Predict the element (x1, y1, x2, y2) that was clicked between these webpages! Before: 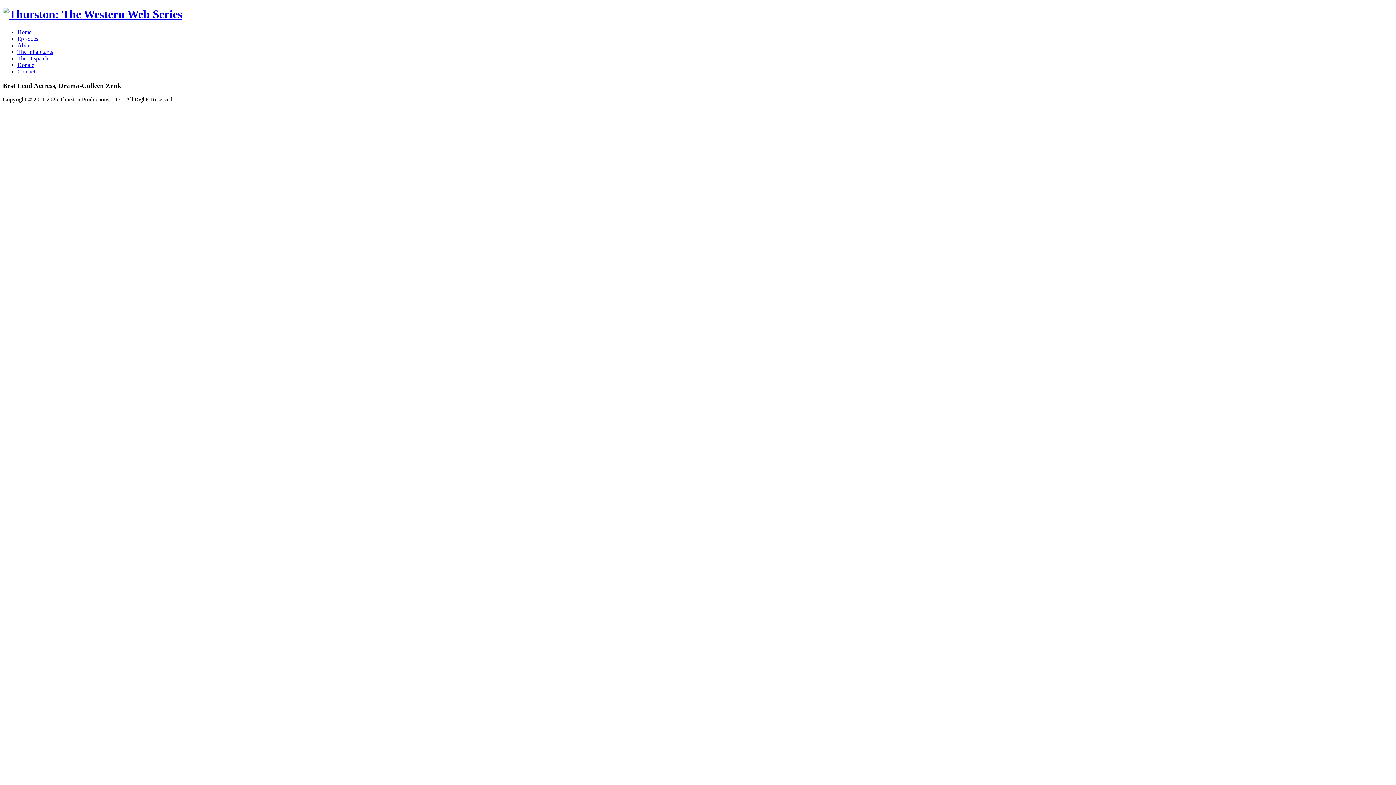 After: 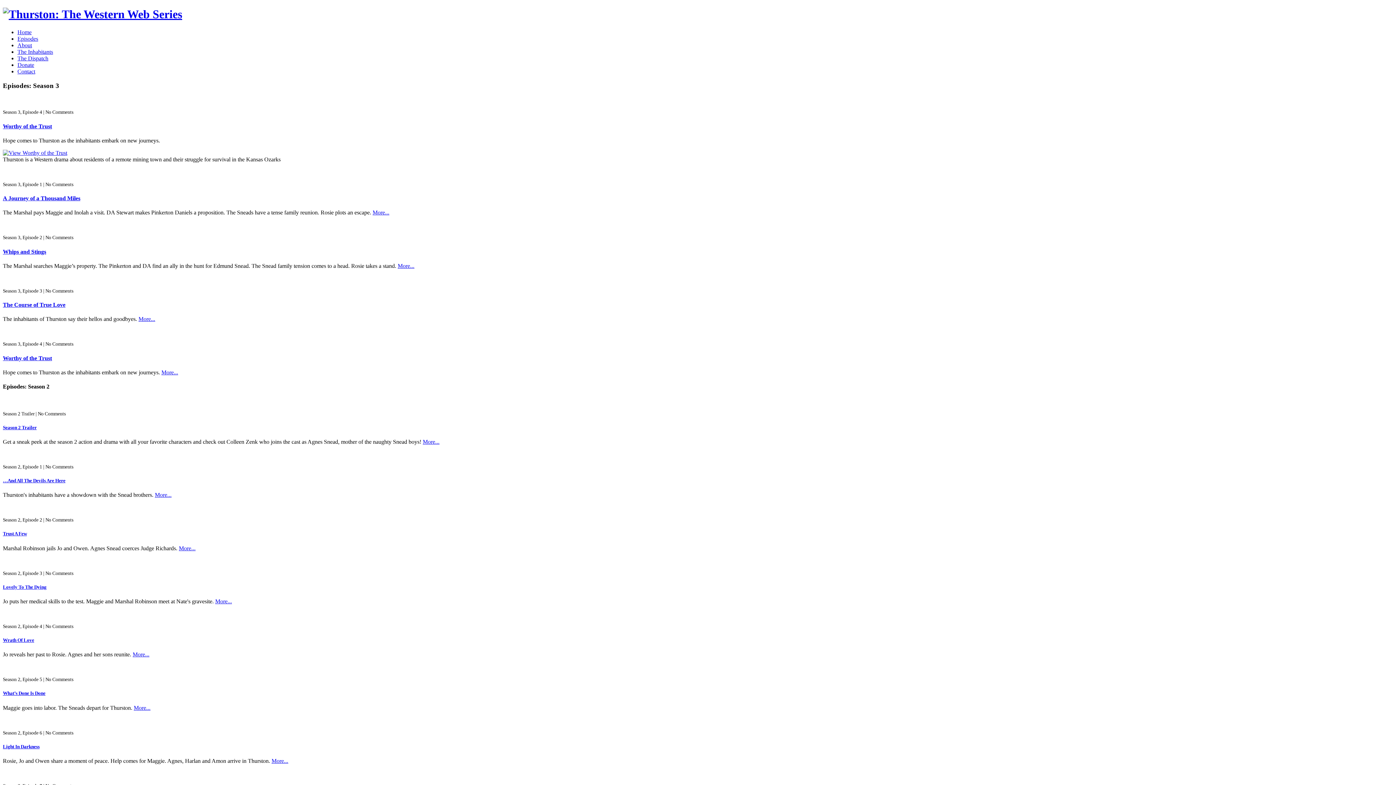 Action: bbox: (17, 35, 38, 41) label: Episodes